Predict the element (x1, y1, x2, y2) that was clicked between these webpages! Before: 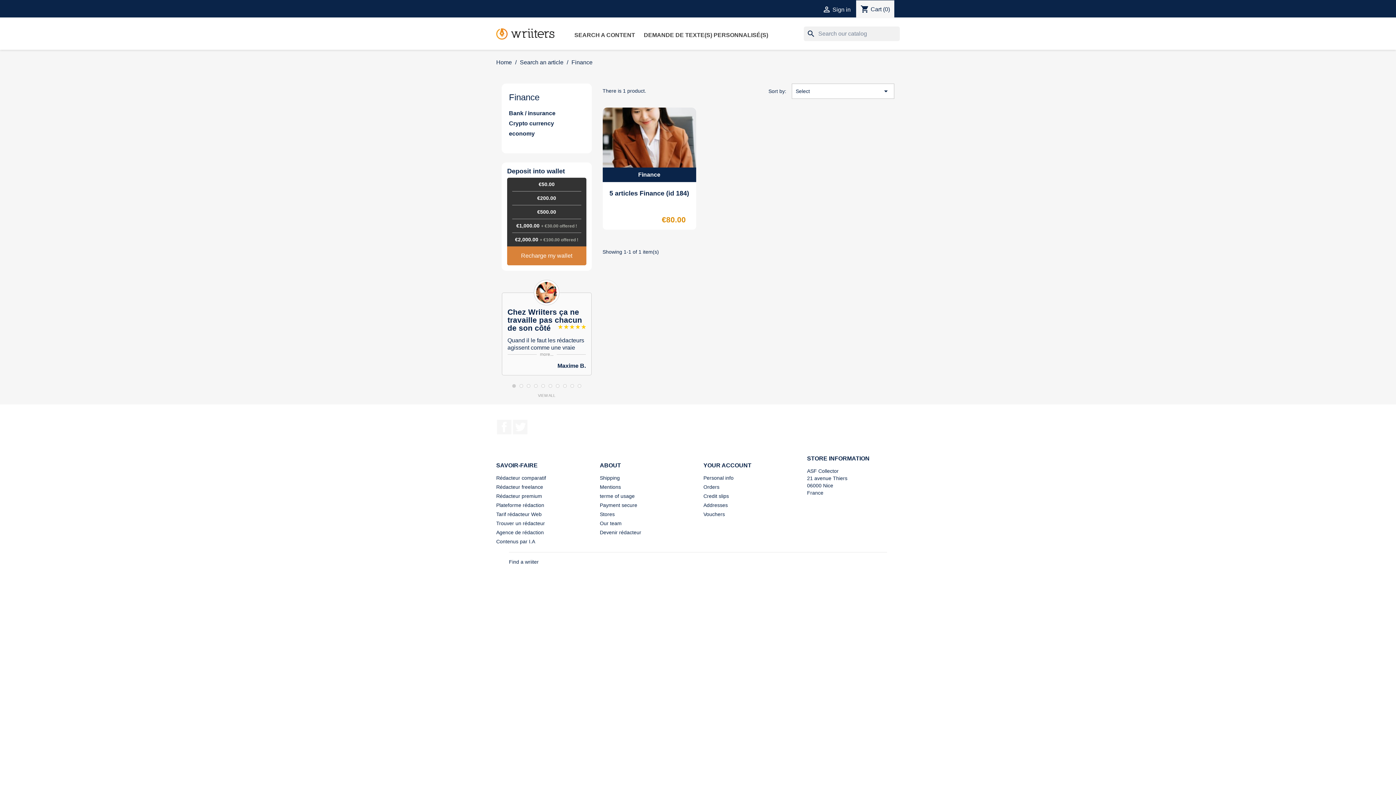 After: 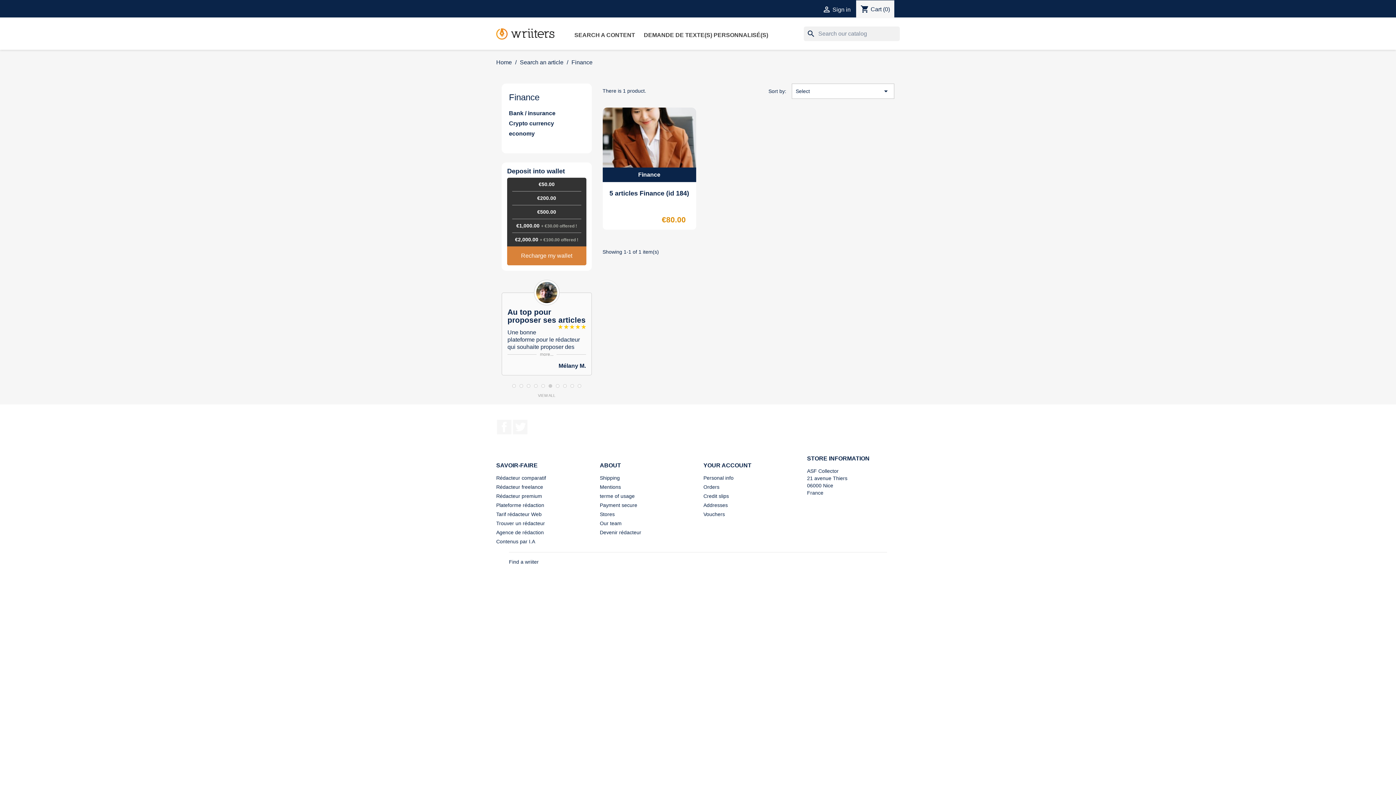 Action: label: 6 bbox: (548, 384, 552, 388)